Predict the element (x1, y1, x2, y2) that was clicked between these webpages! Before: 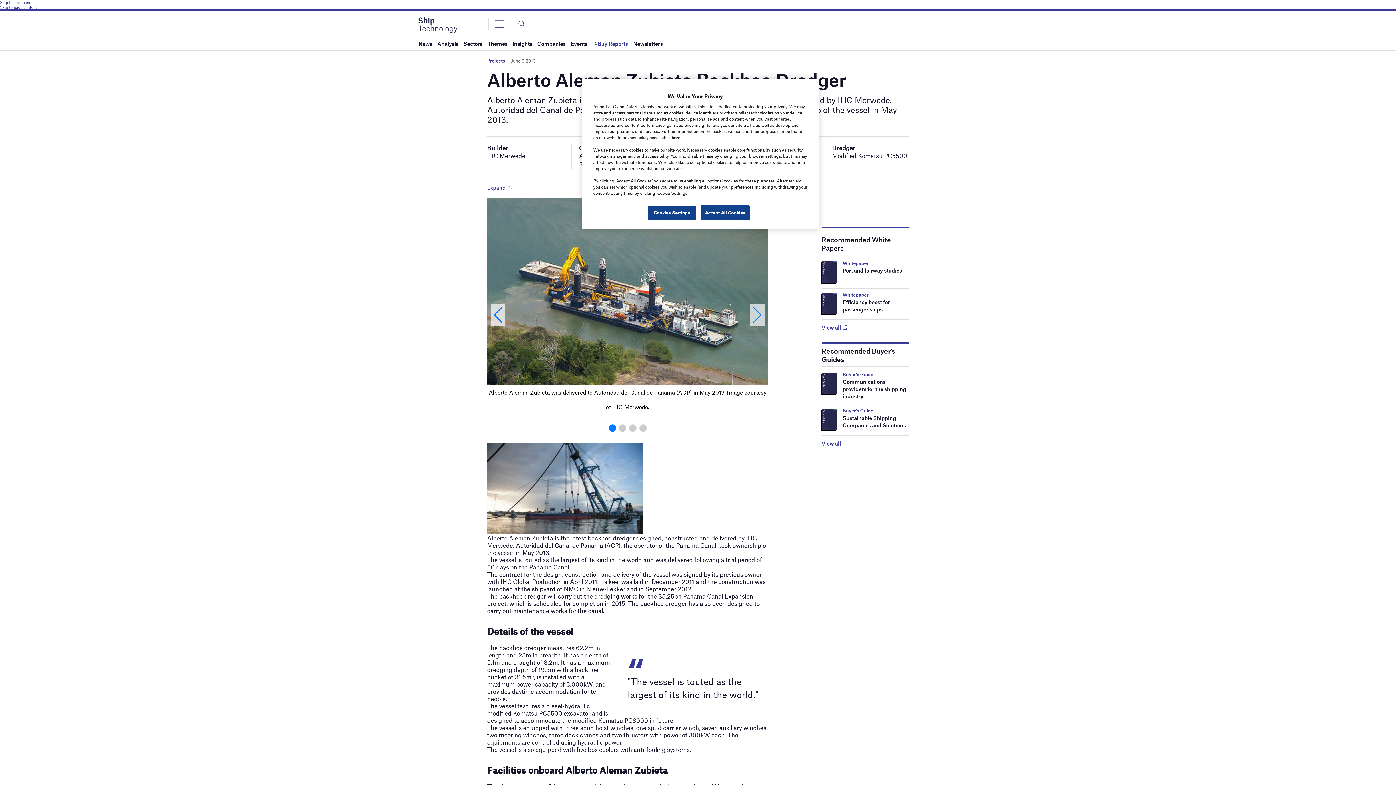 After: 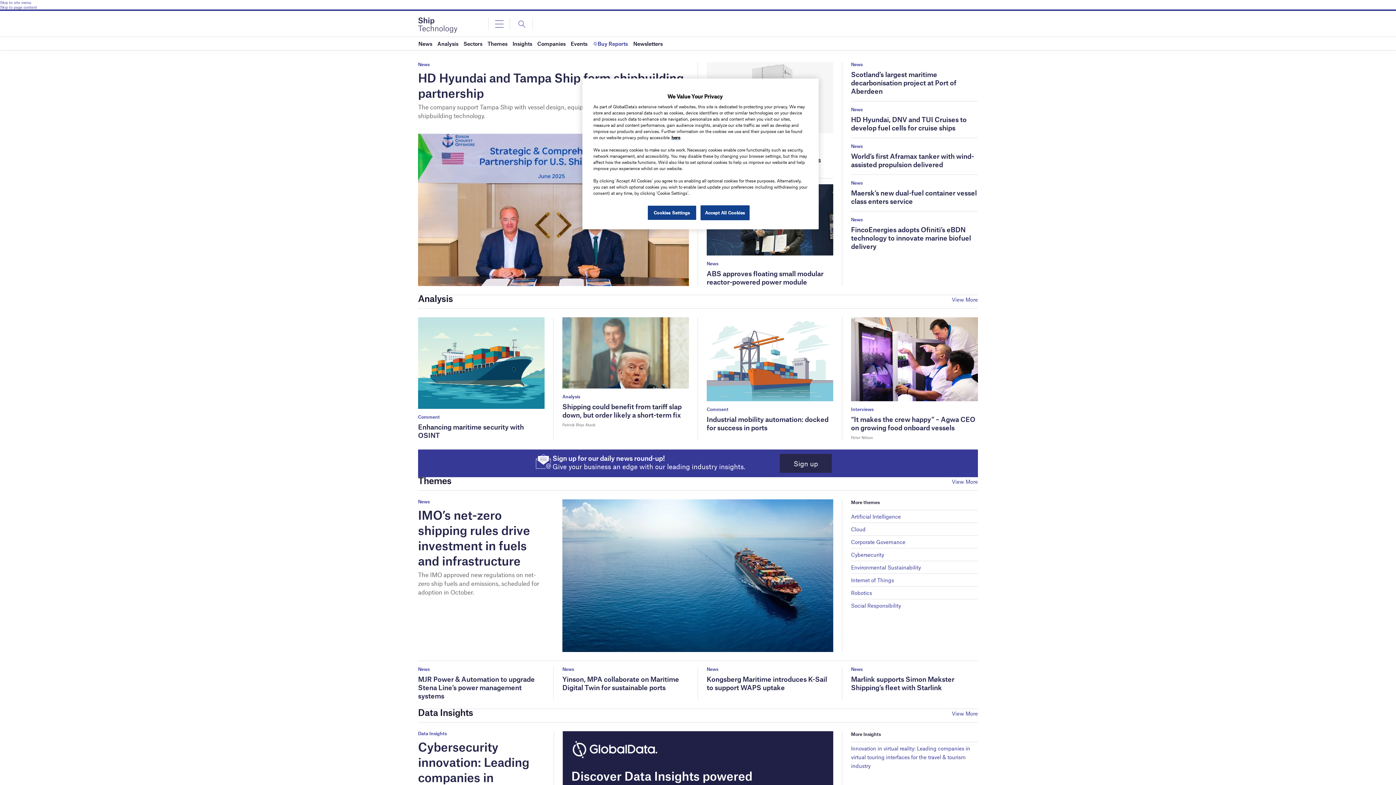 Action: bbox: (418, 22, 457, 26)